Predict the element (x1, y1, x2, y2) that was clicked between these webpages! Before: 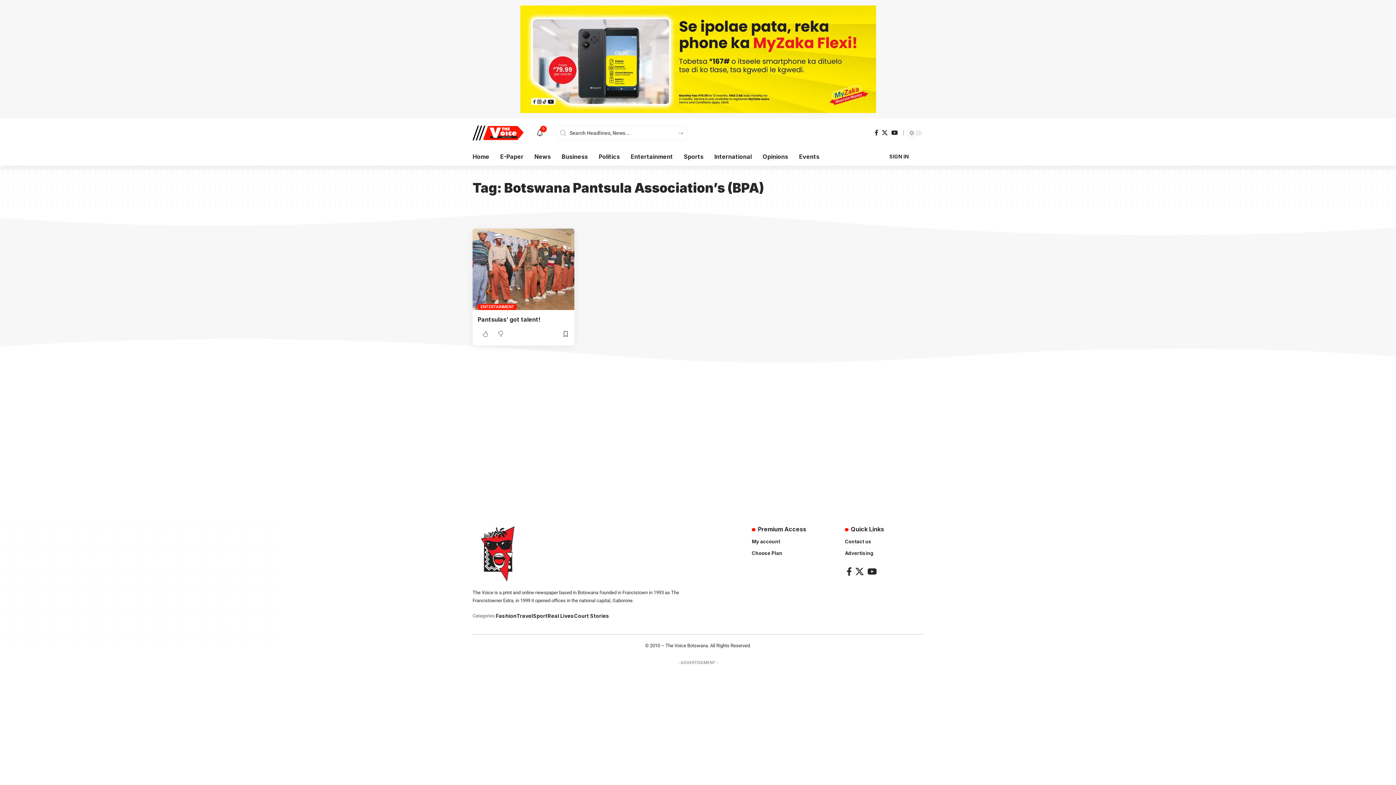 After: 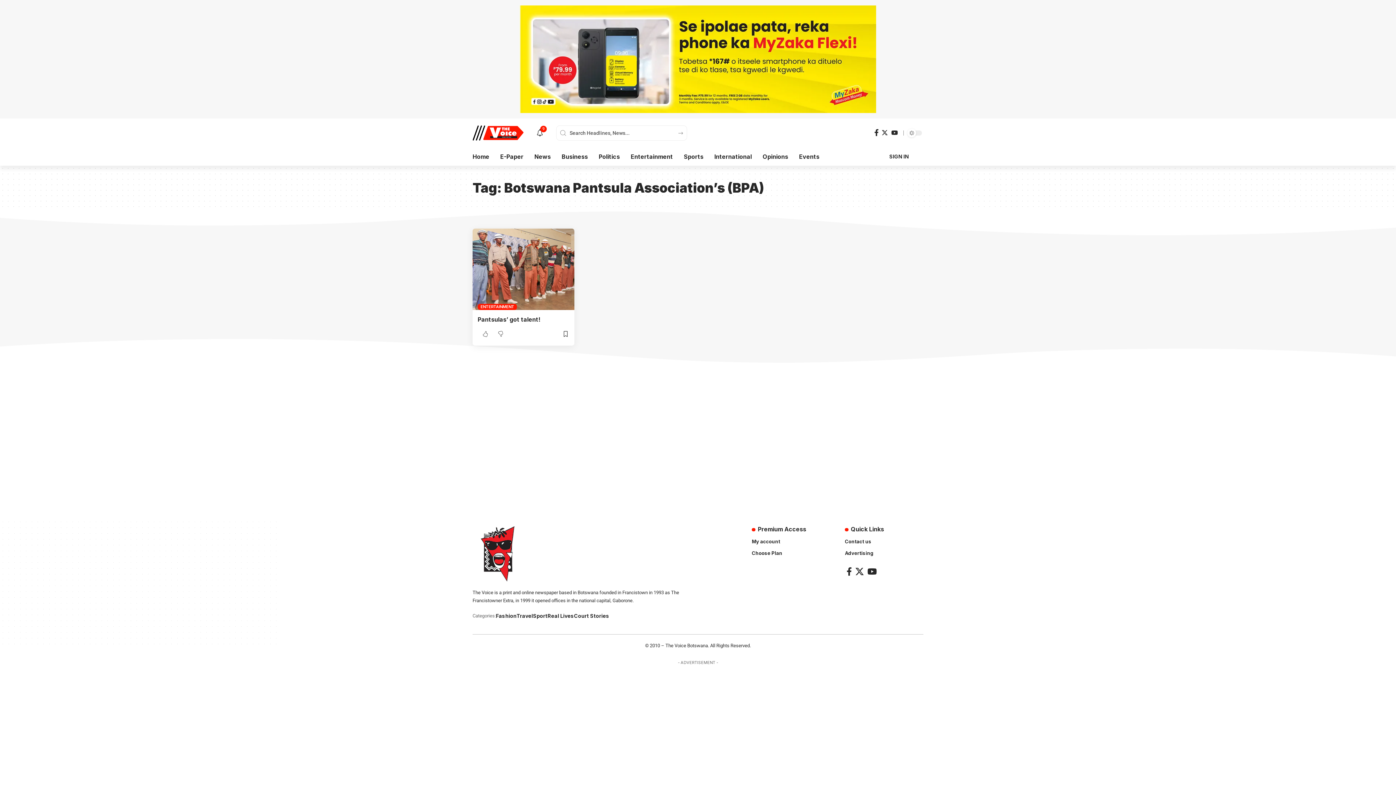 Action: label: Facebook bbox: (873, 127, 880, 137)